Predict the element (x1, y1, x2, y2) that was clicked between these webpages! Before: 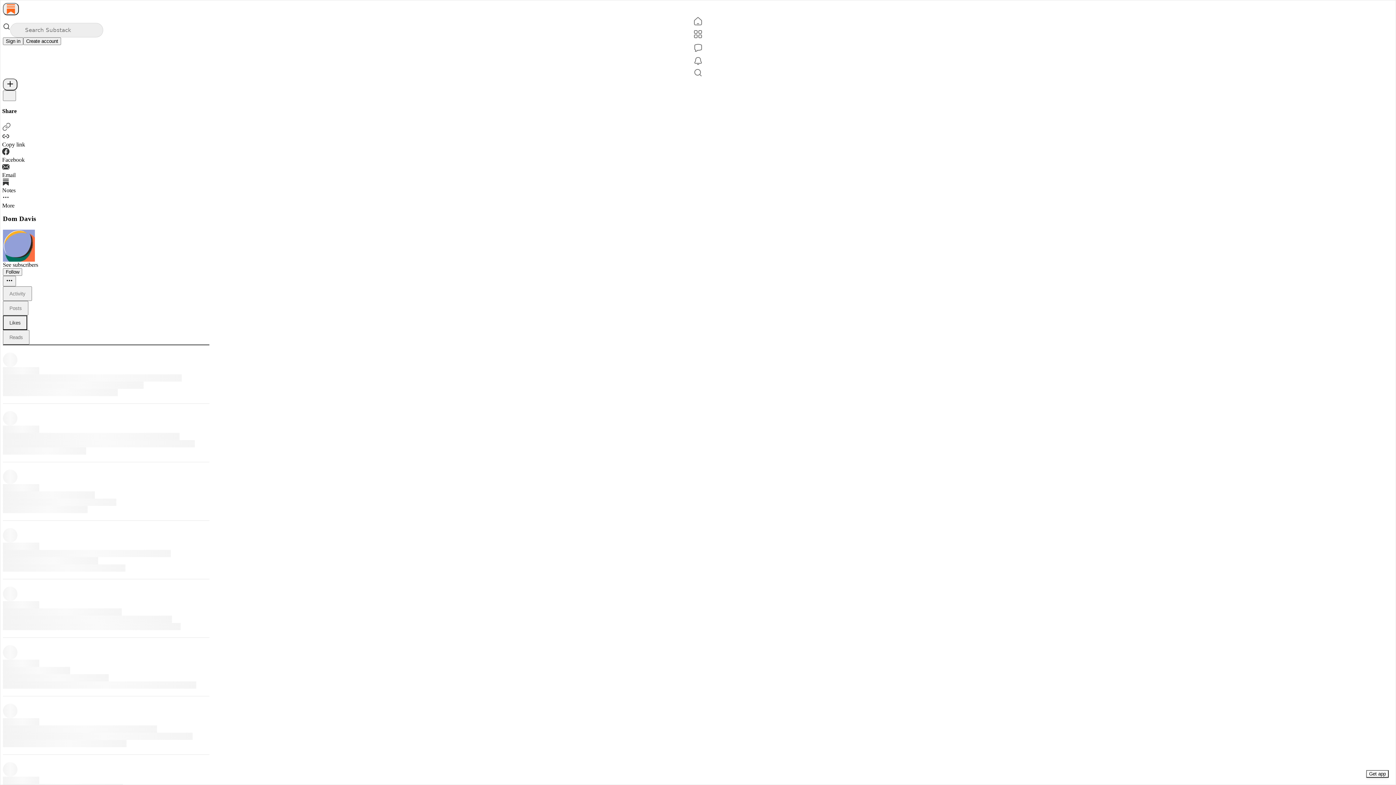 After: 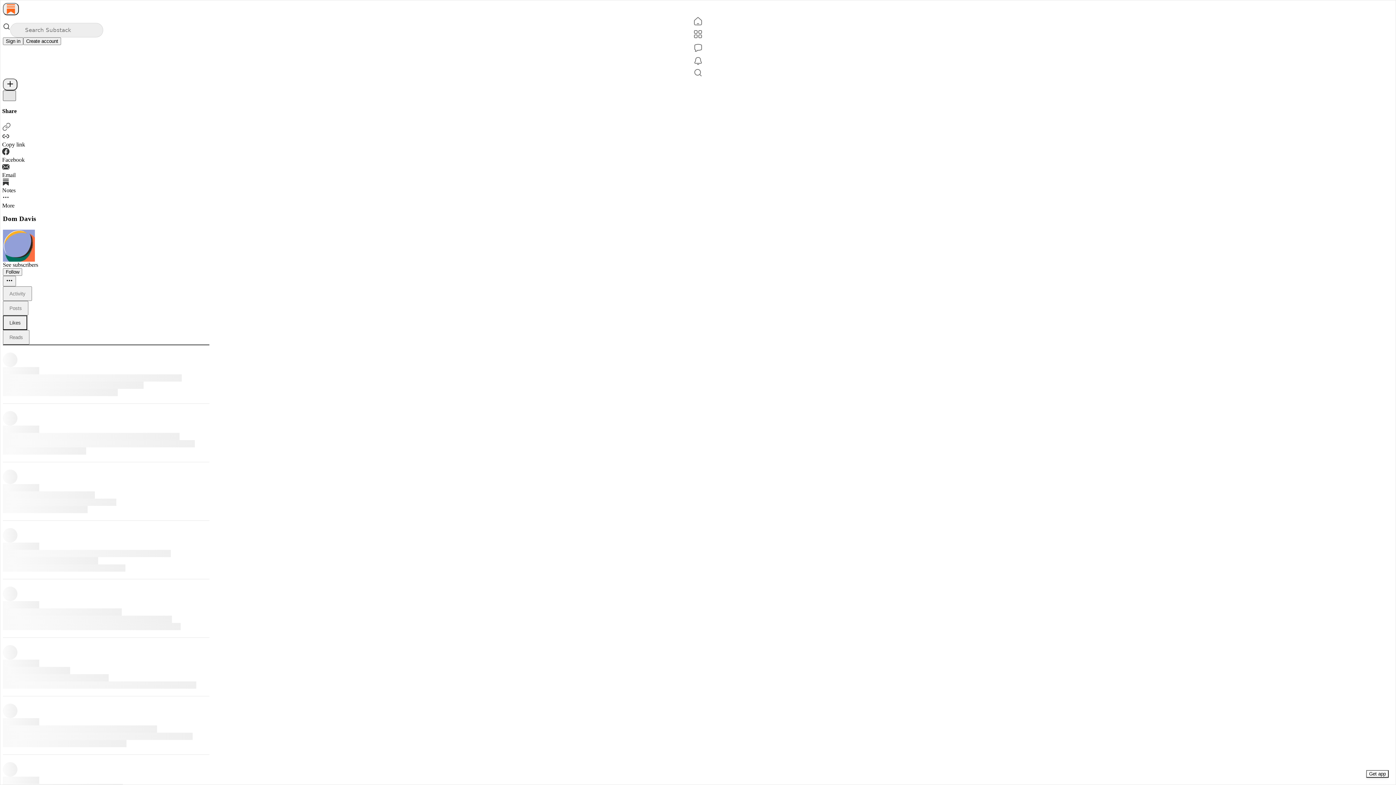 Action: label: X bbox: (2, 90, 16, 101)